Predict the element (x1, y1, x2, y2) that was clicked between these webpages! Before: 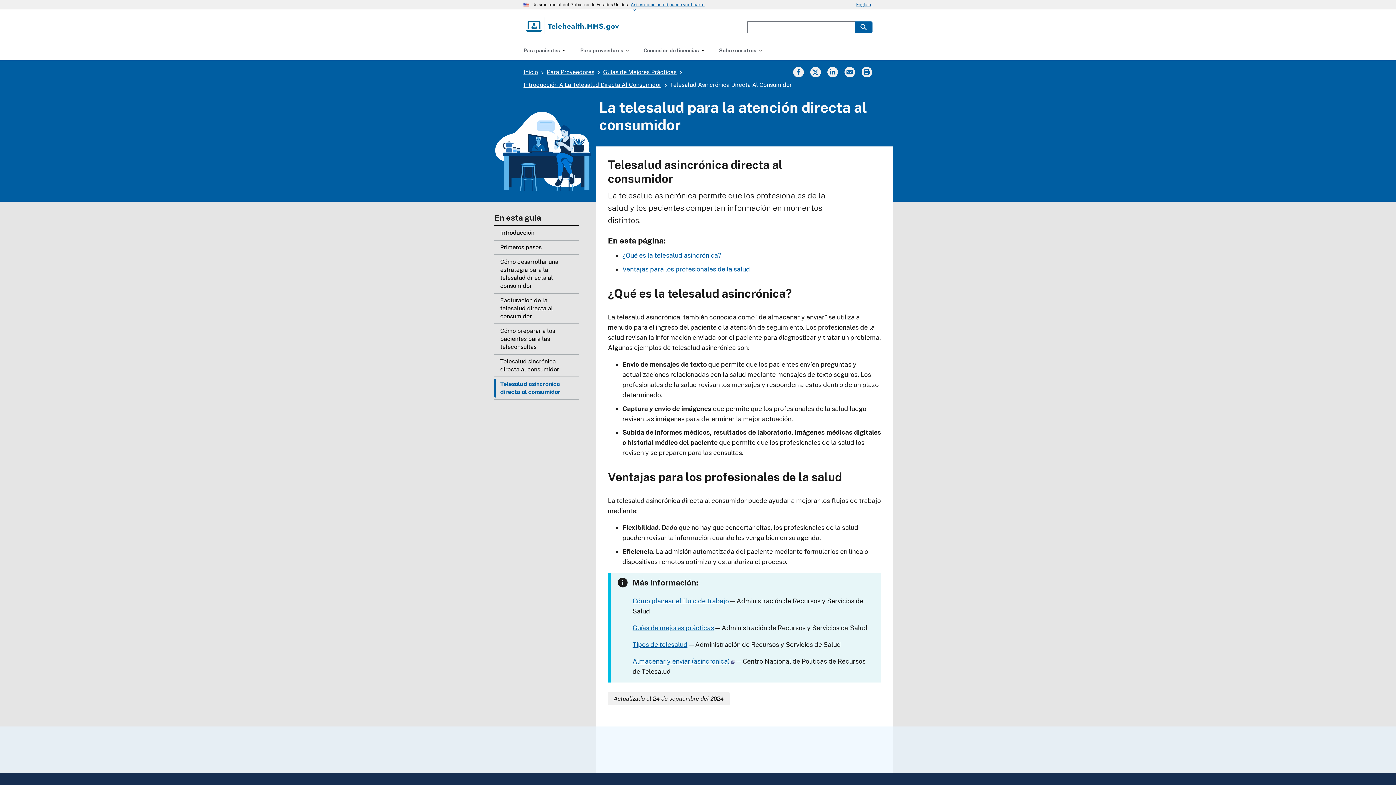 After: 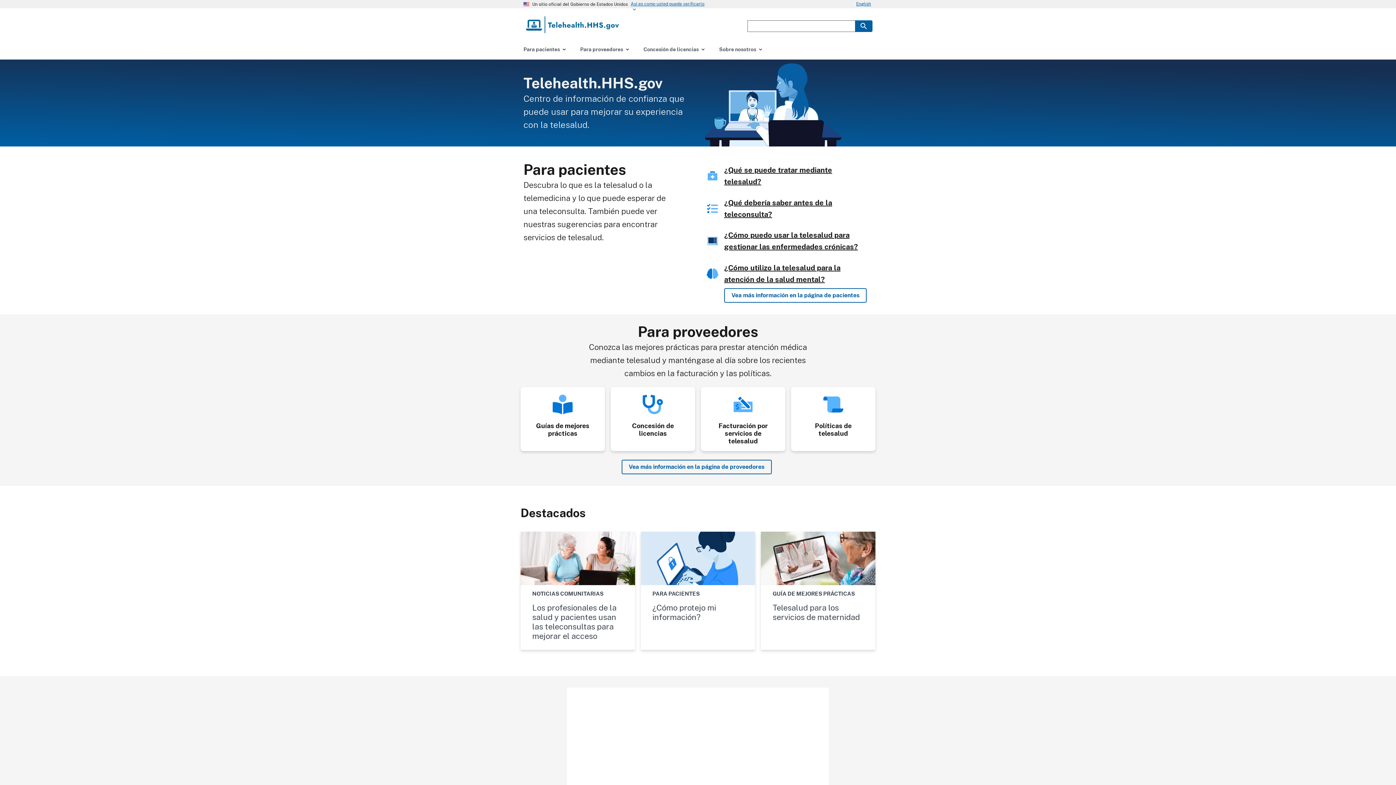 Action: label: Inicio bbox: (523, 68, 538, 75)